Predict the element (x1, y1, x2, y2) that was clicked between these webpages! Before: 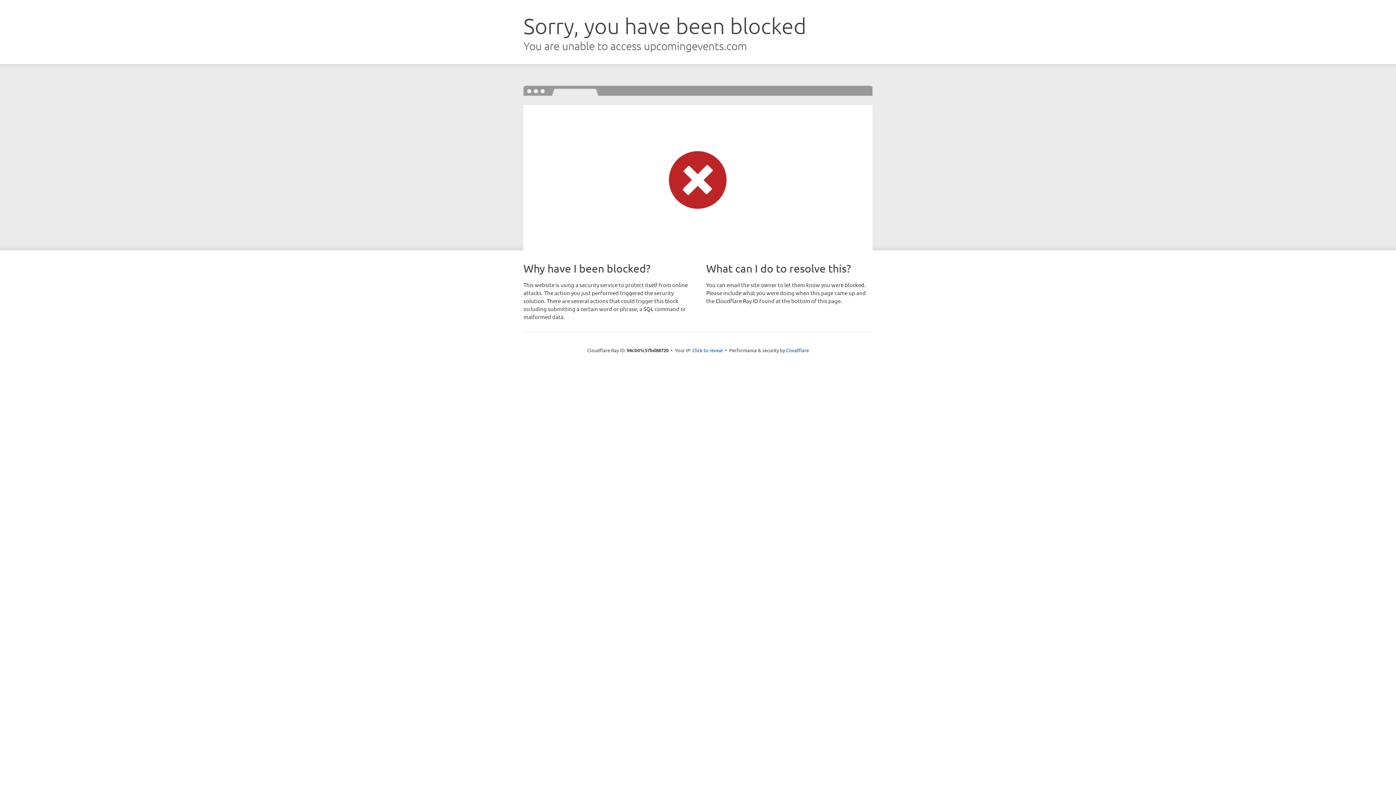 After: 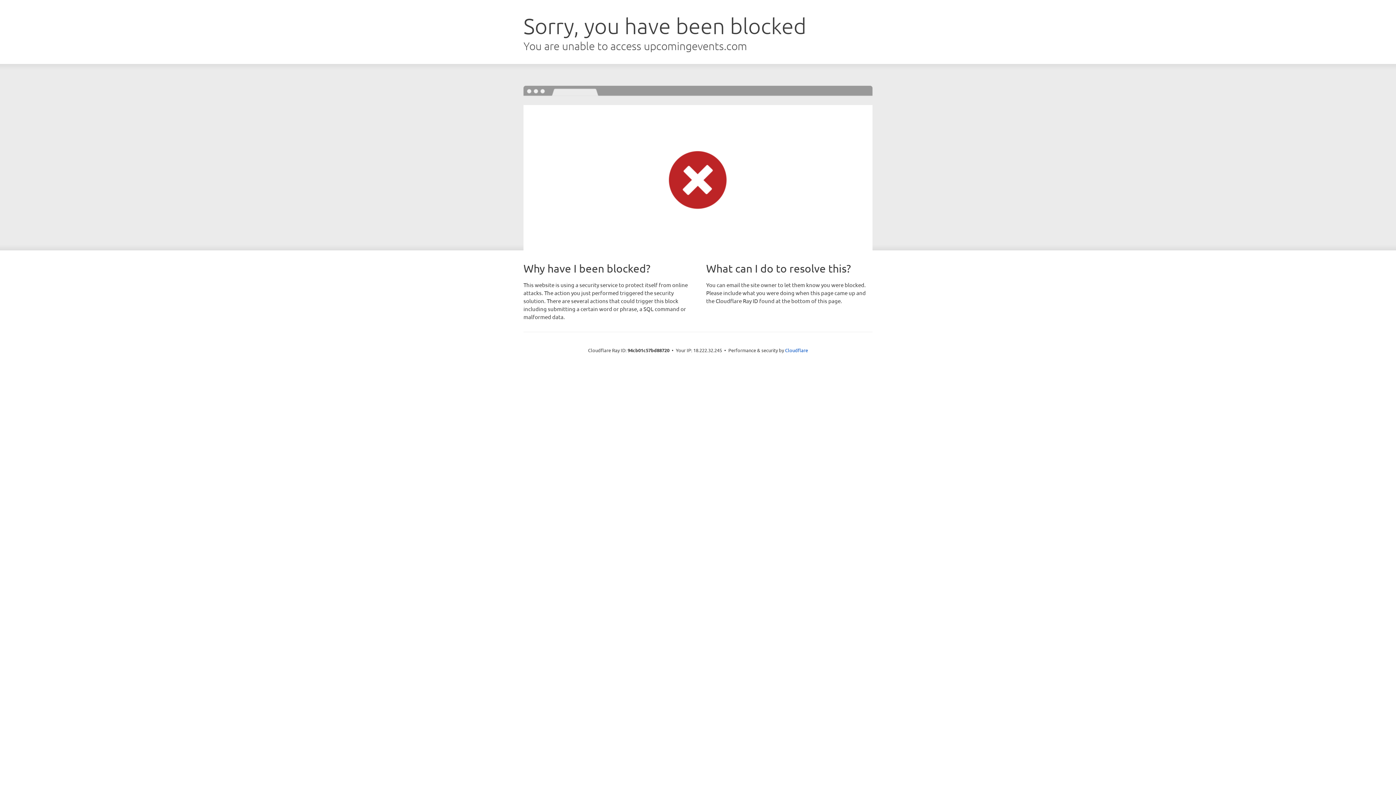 Action: label: Click to reveal bbox: (692, 346, 723, 353)